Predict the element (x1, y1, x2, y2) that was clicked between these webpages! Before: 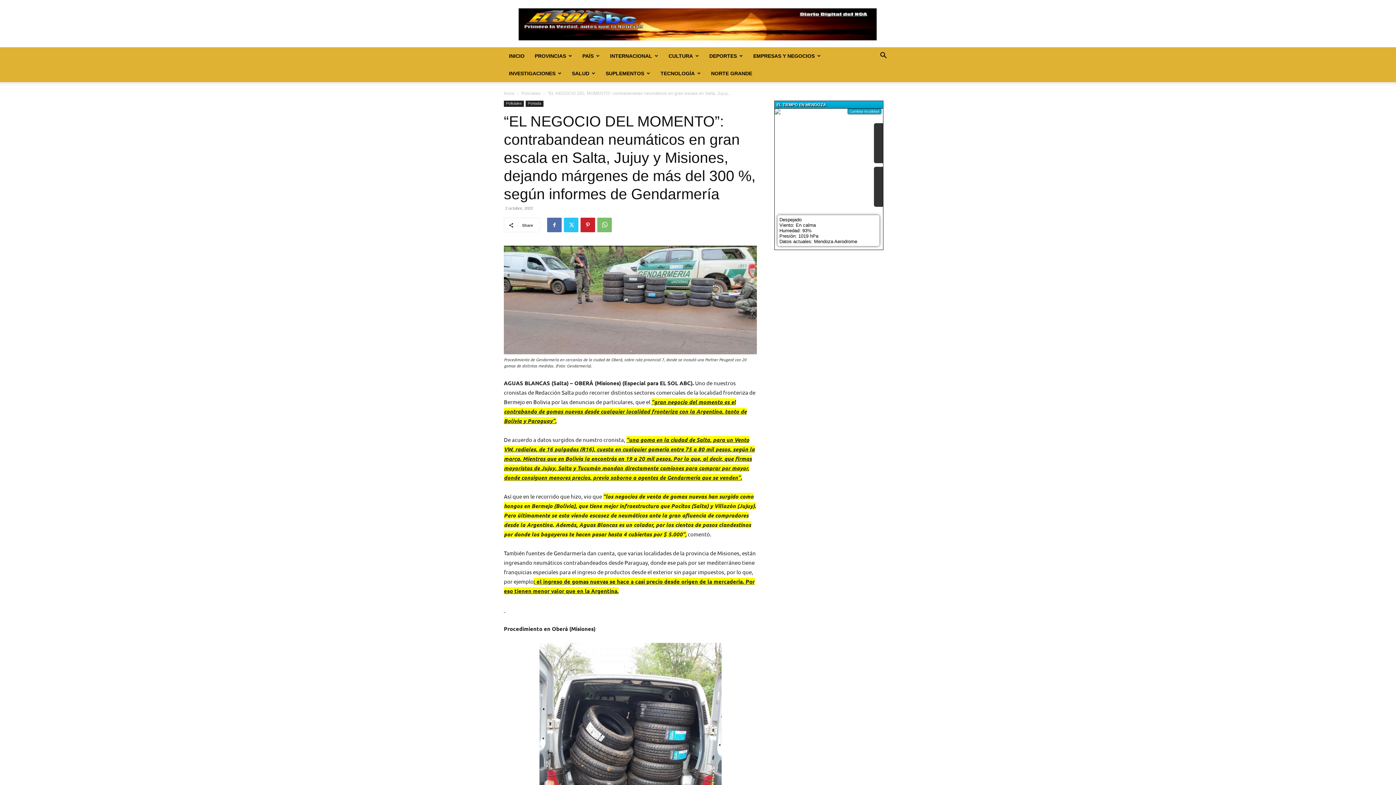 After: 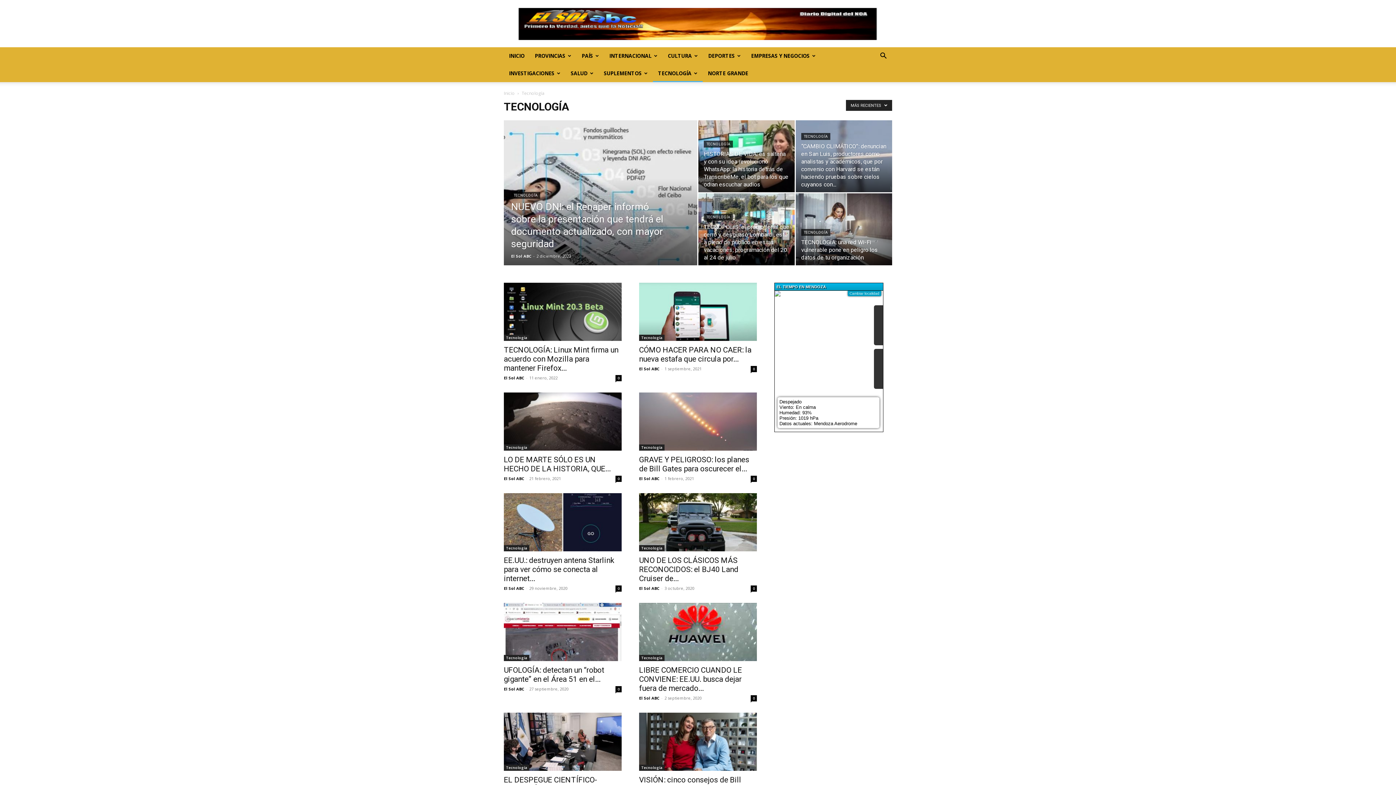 Action: bbox: (655, 64, 706, 82) label: TECNOLOGÍA